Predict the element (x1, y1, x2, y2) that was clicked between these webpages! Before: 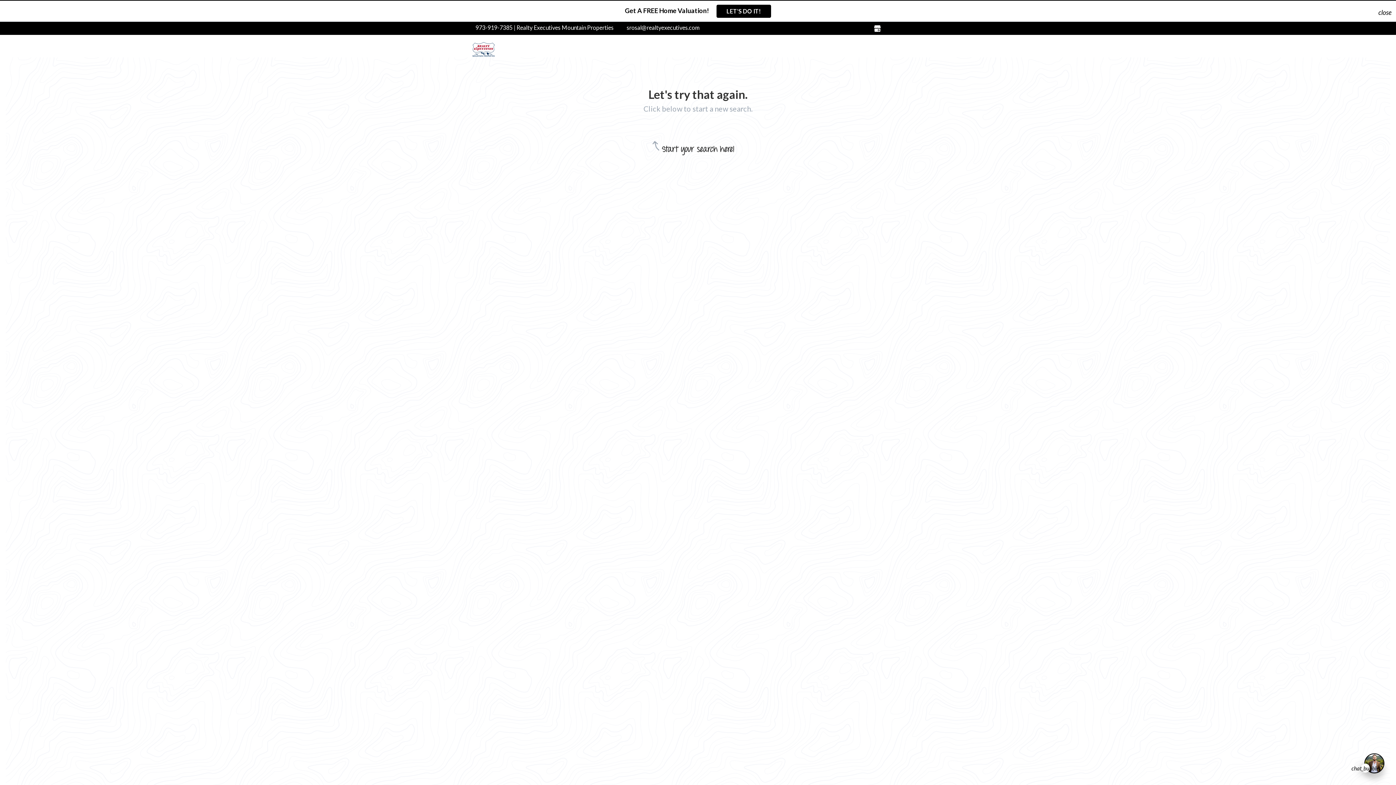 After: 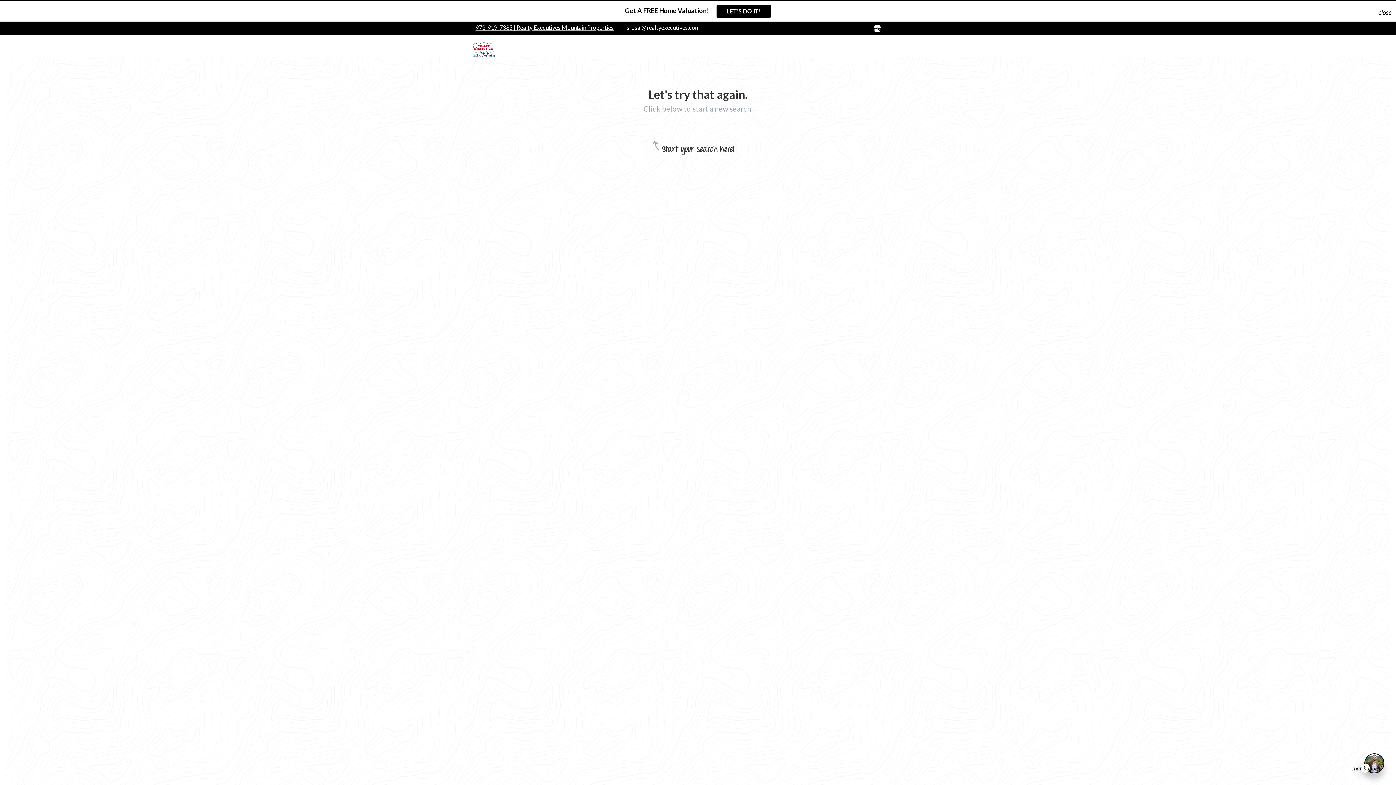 Action: bbox: (475, 24, 613, 30) label: 973-919-7385 | Realty Executives Mountain Properties